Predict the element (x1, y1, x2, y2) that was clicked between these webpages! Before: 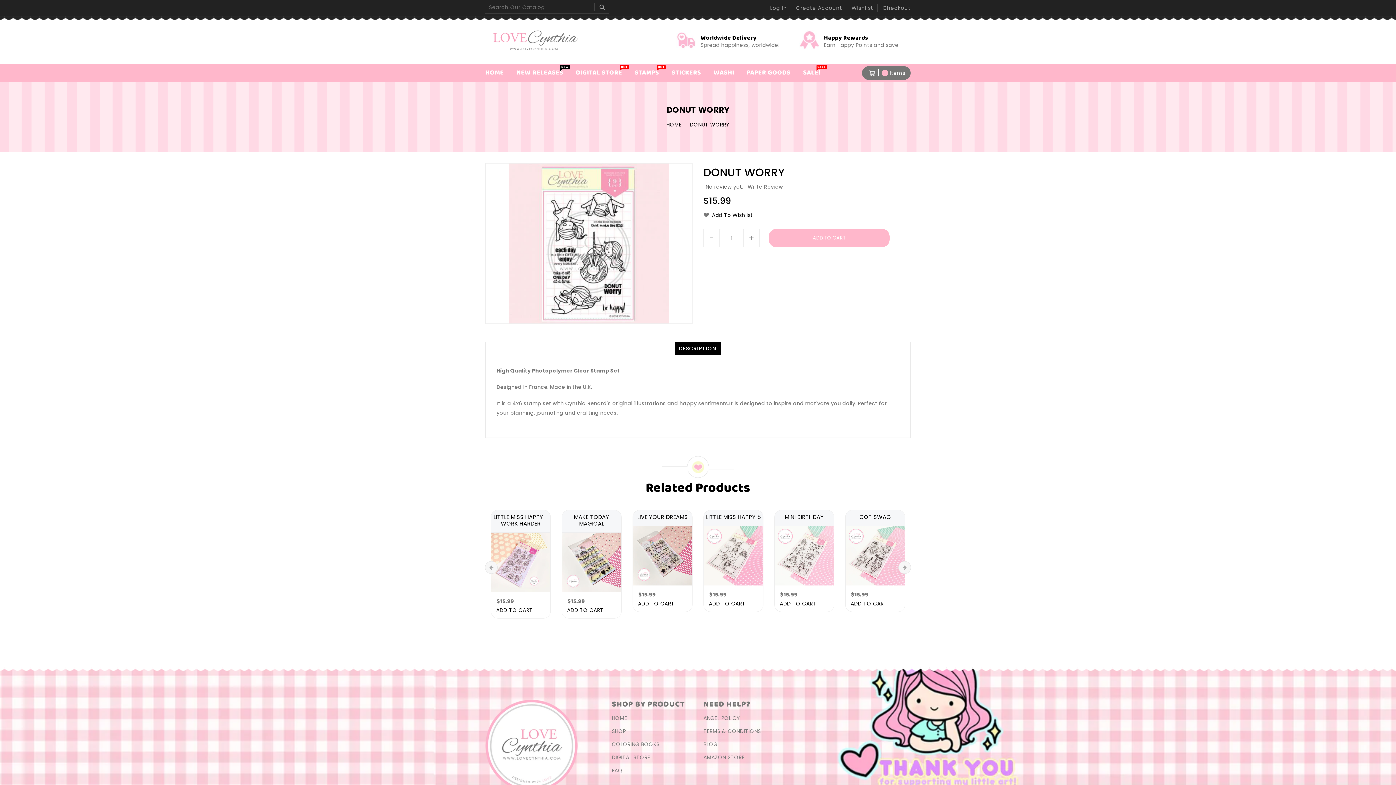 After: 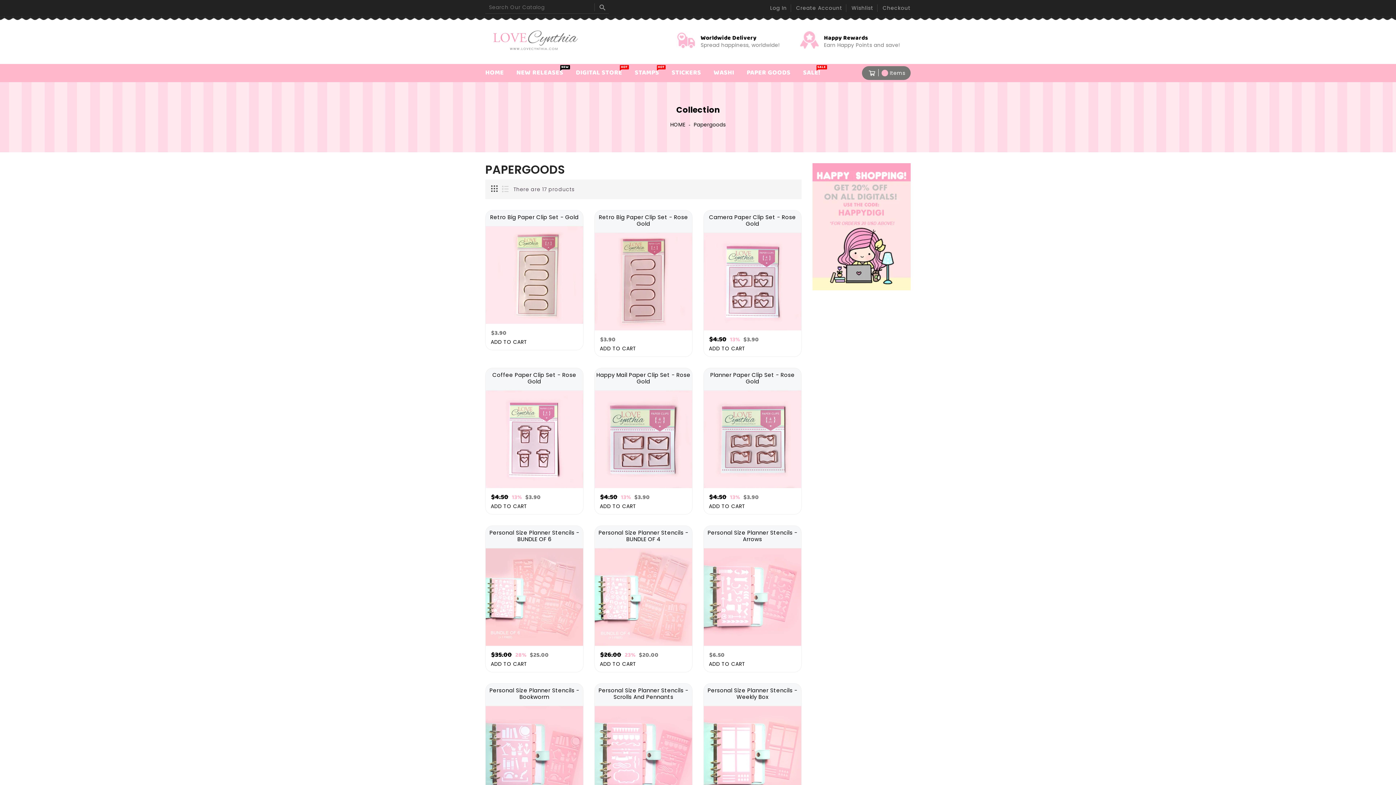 Action: label: PAPER GOODS bbox: (741, 66, 796, 79)